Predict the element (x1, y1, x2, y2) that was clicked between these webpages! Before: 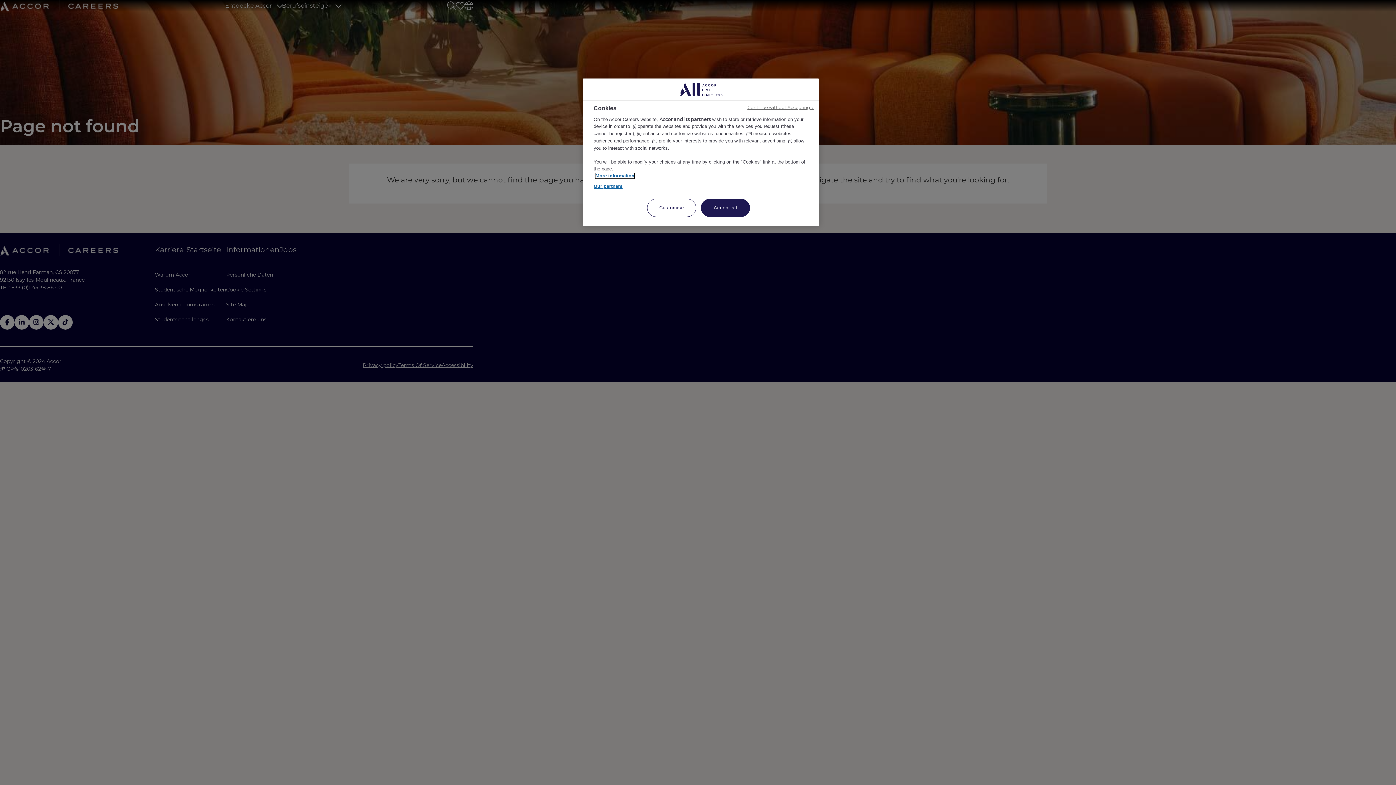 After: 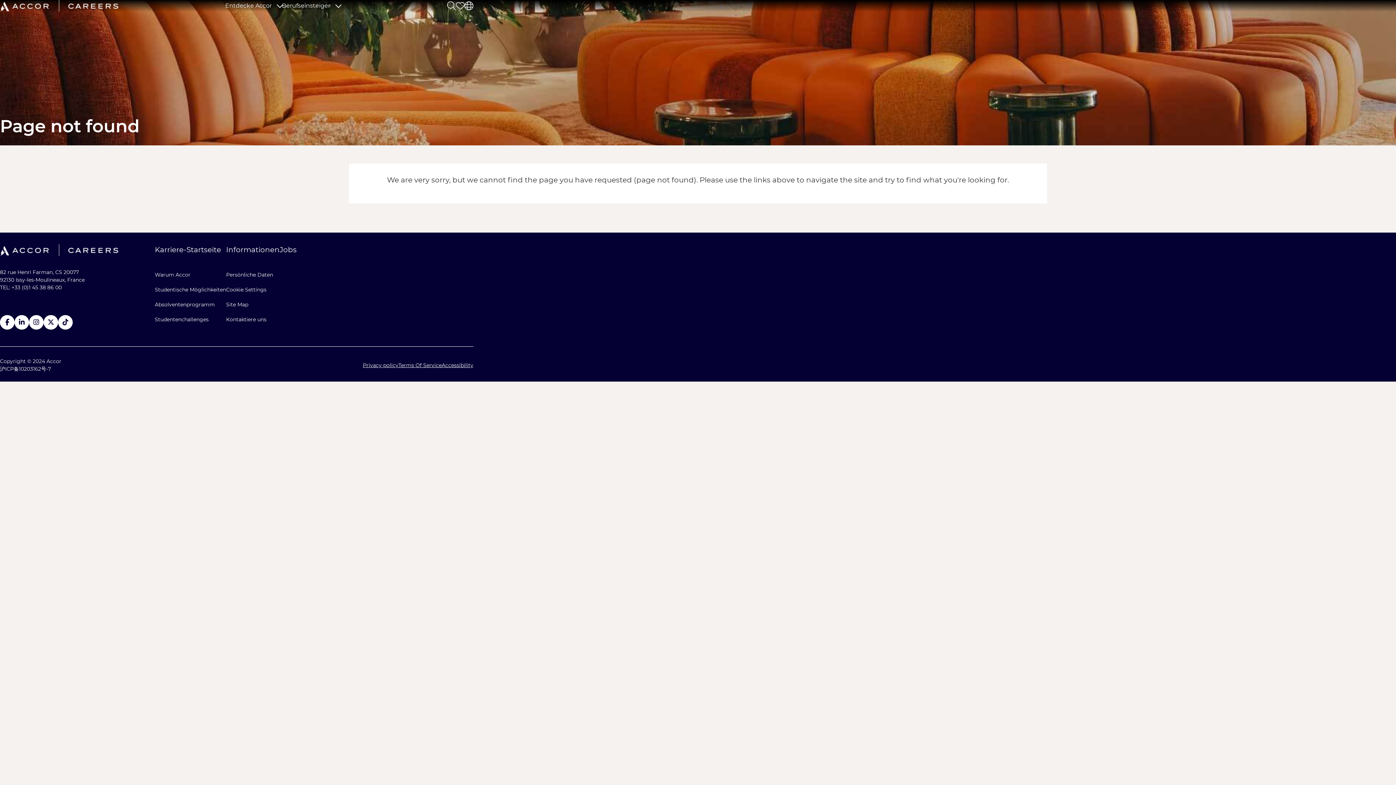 Action: bbox: (747, 104, 813, 110) label: Continue without Accepting →